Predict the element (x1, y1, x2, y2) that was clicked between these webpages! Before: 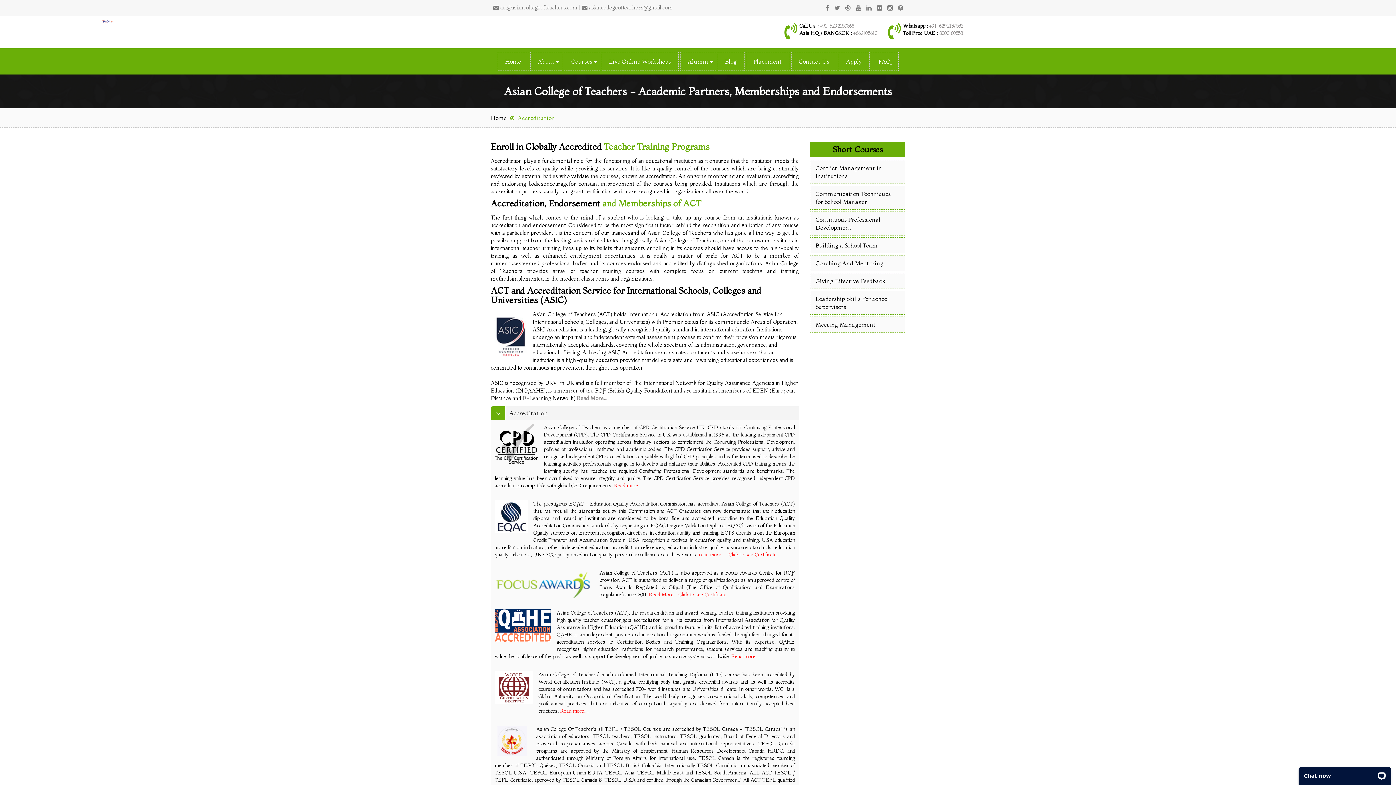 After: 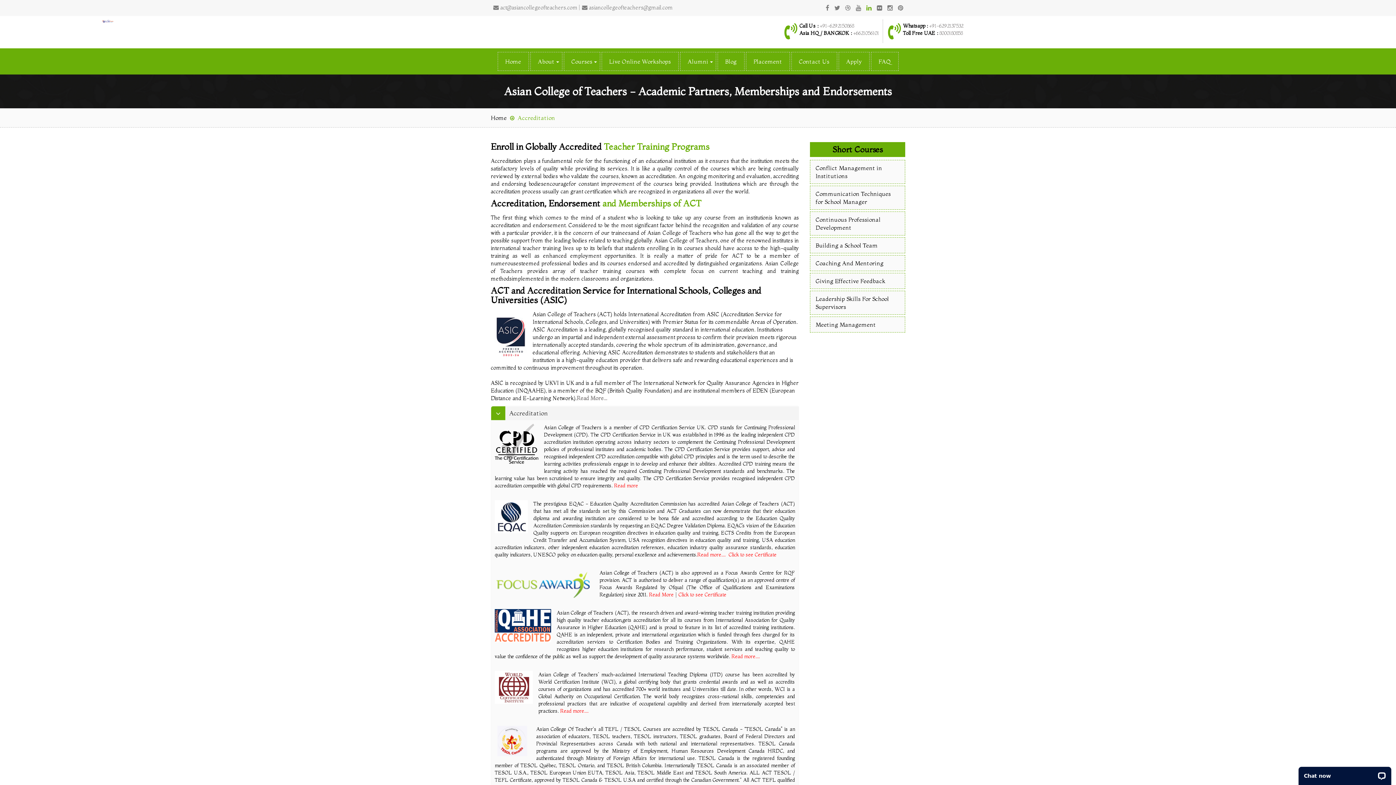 Action: bbox: (866, 4, 872, 11)